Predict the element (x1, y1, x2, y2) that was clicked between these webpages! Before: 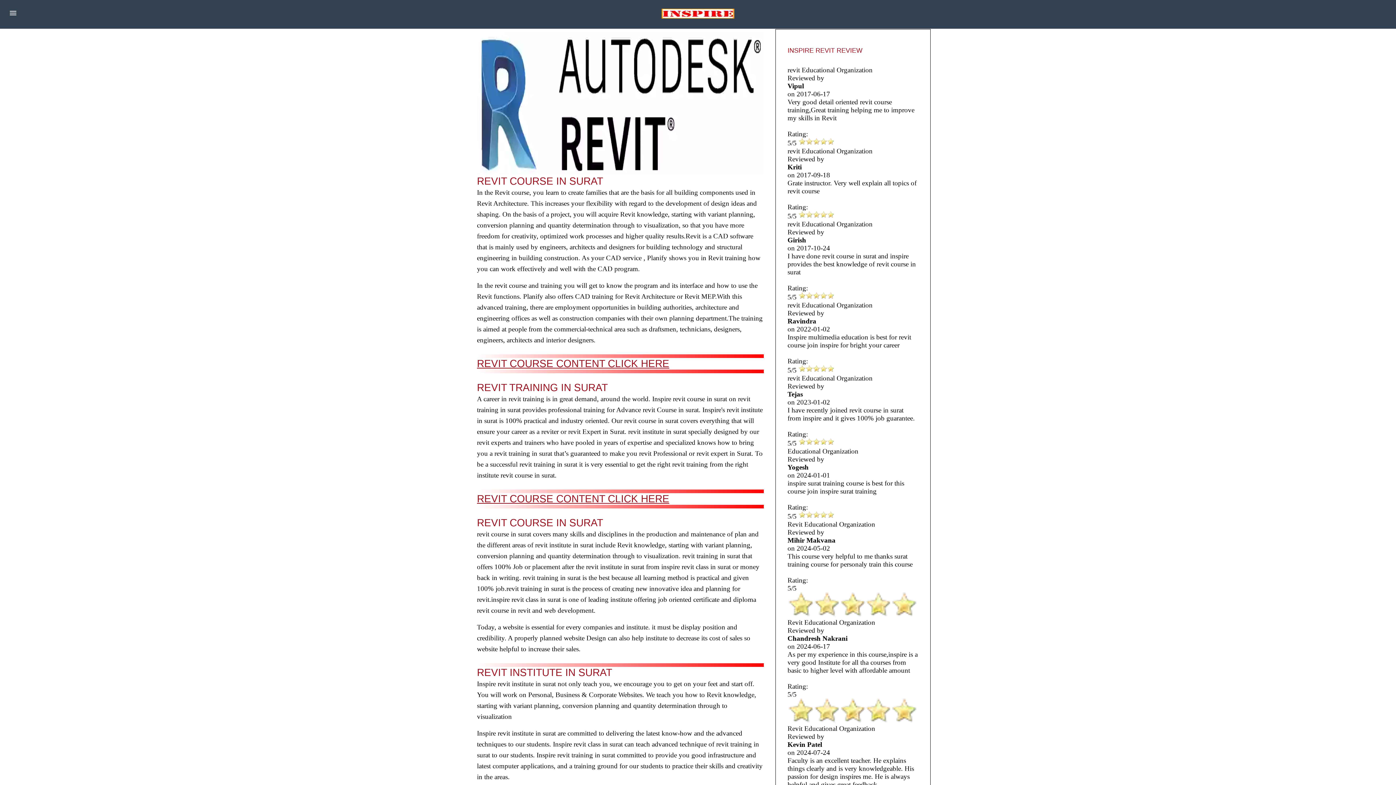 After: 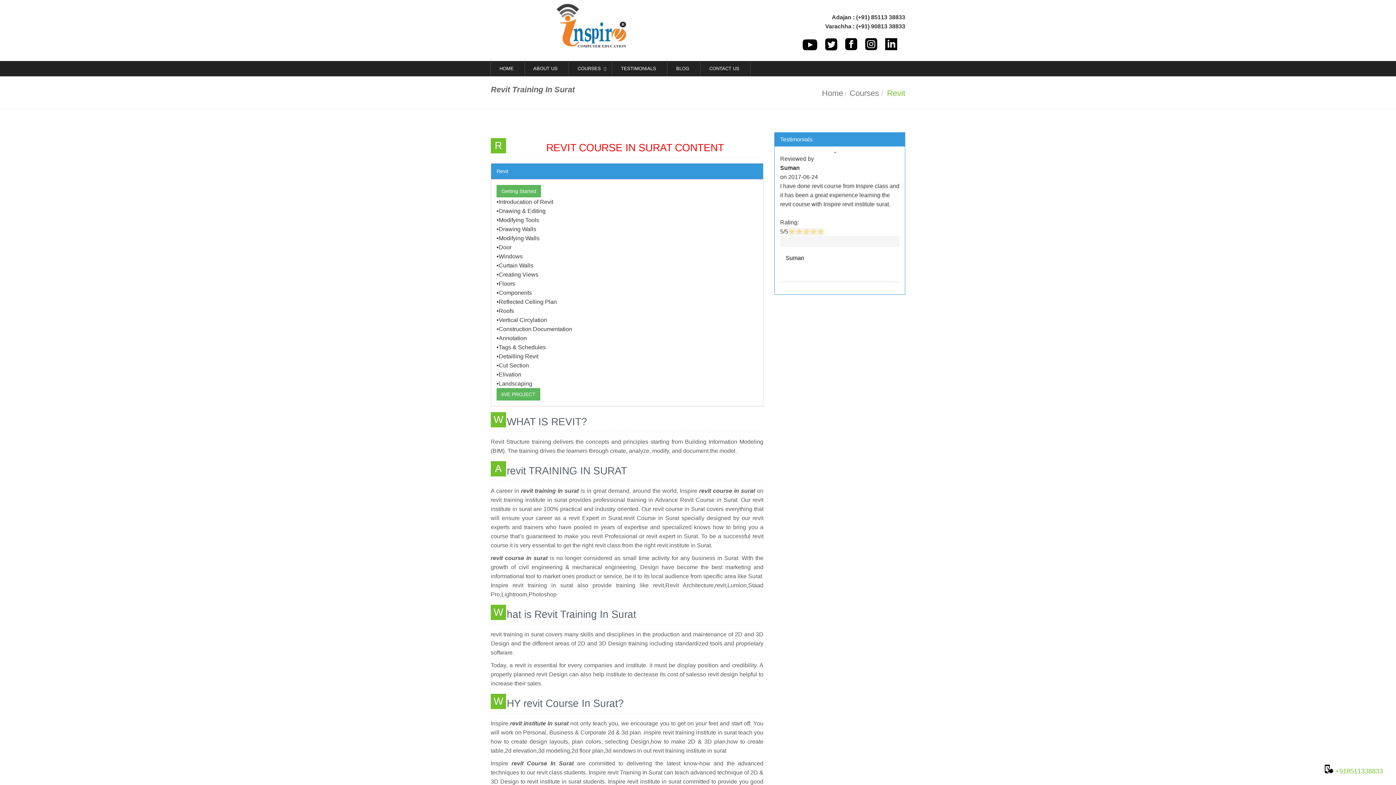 Action: label: REVIT COURSE CONTENT CLICK HERE bbox: (477, 358, 669, 369)